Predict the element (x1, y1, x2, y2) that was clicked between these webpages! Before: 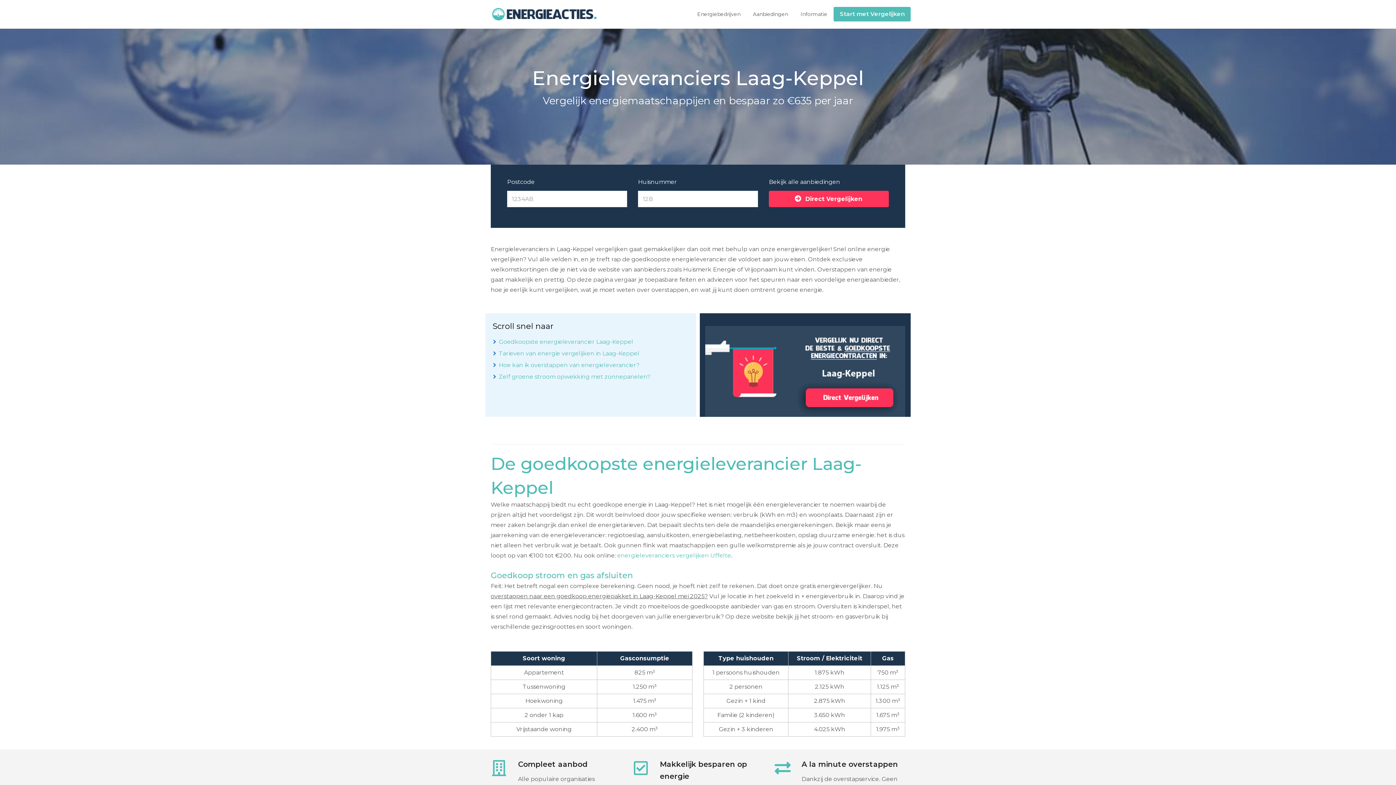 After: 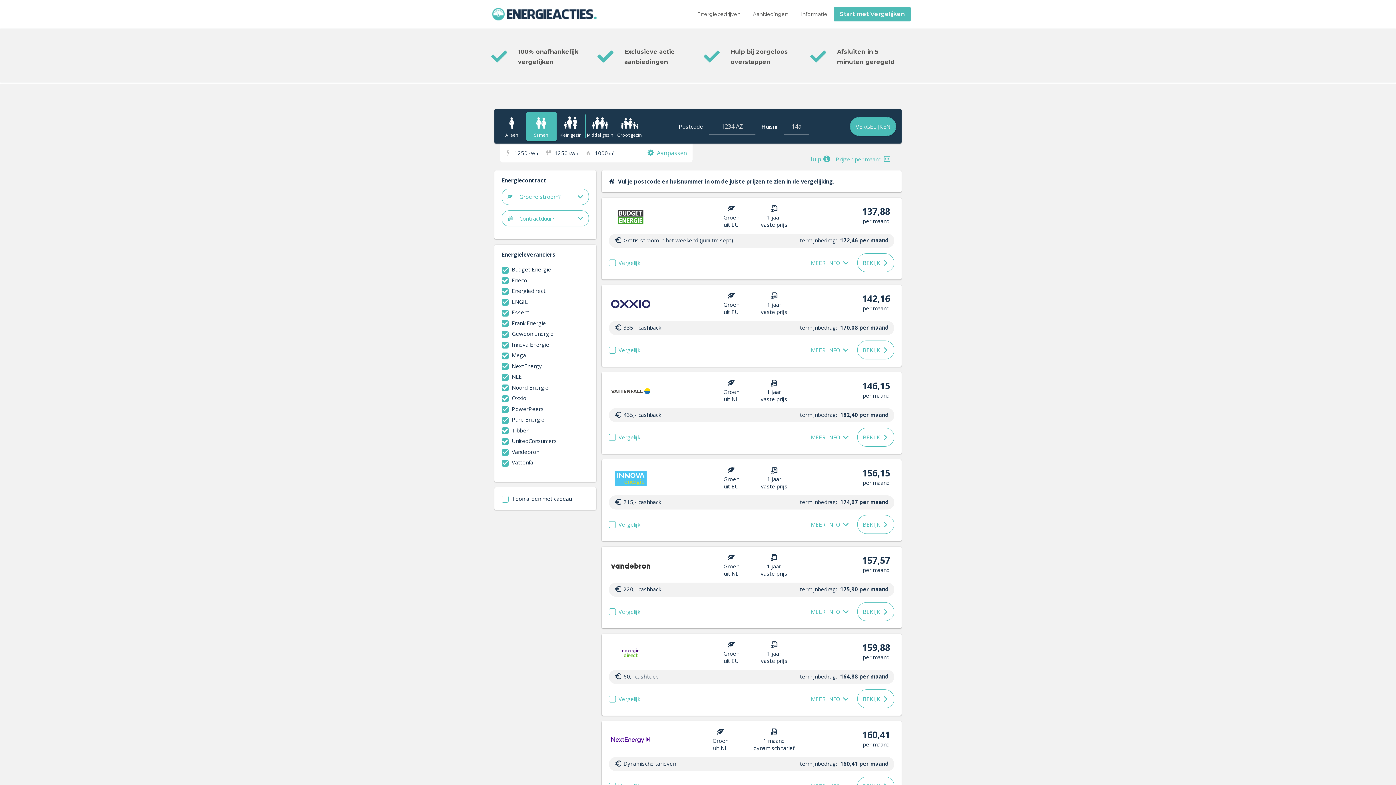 Action: label: Start met Vergelijken bbox: (833, 6, 910, 21)